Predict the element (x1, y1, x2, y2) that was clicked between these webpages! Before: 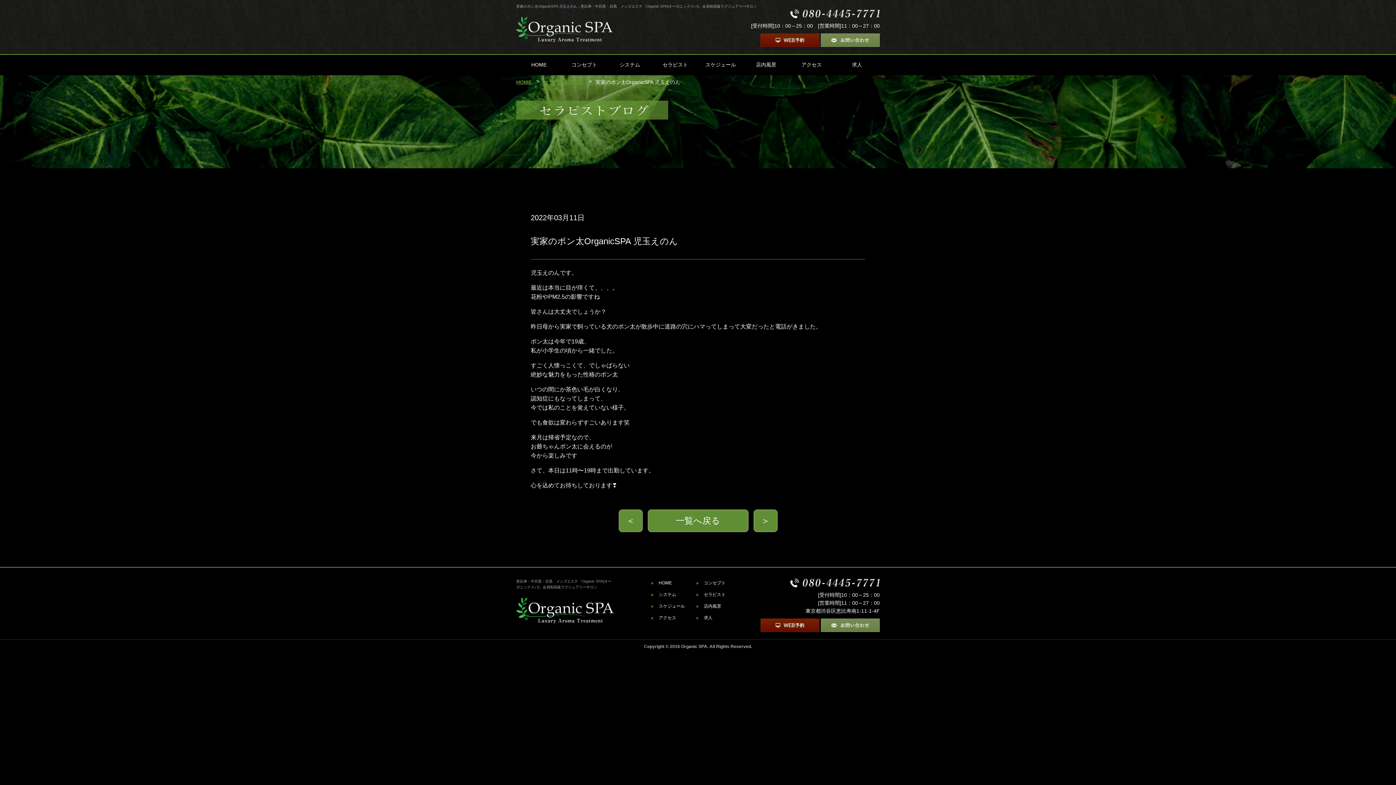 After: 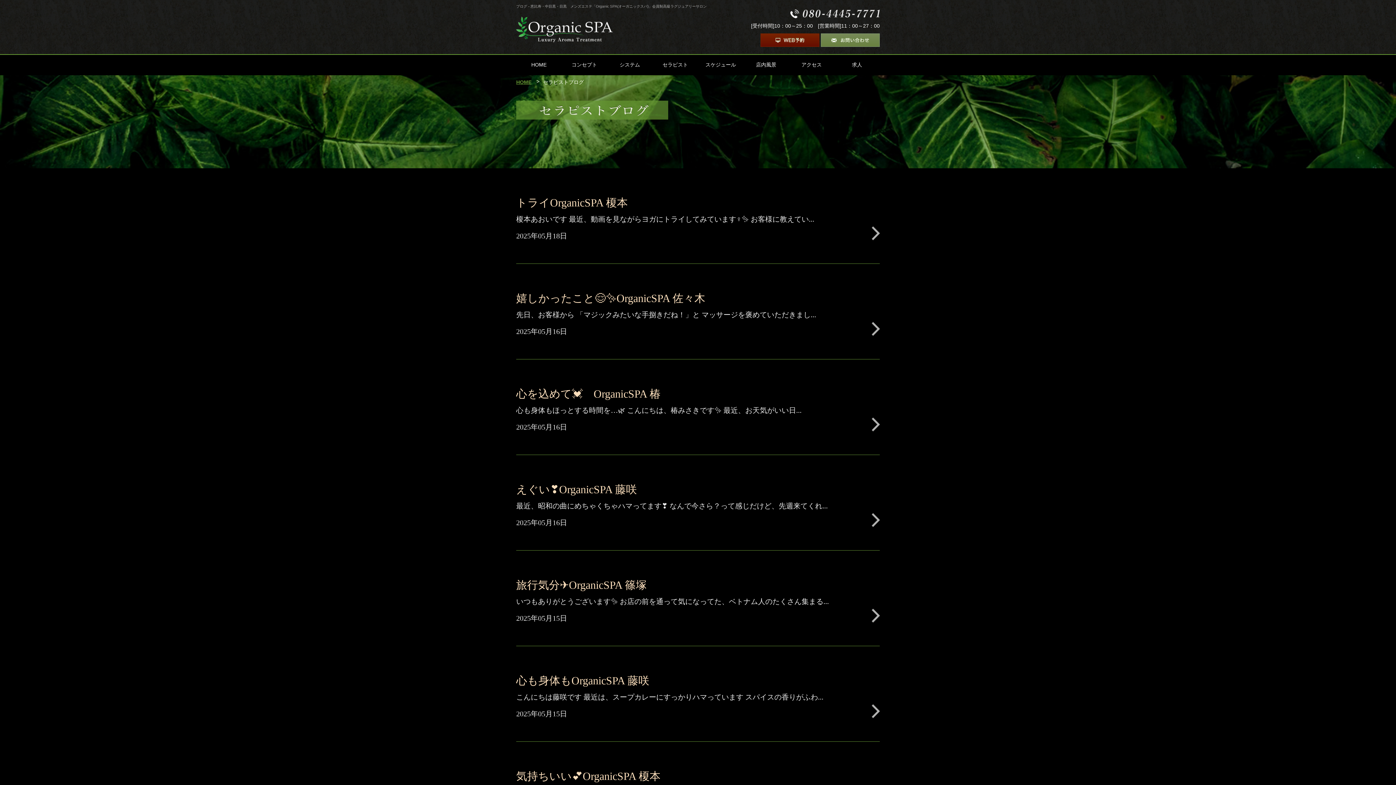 Action: bbox: (543, 79, 584, 85) label: セラピストブログ